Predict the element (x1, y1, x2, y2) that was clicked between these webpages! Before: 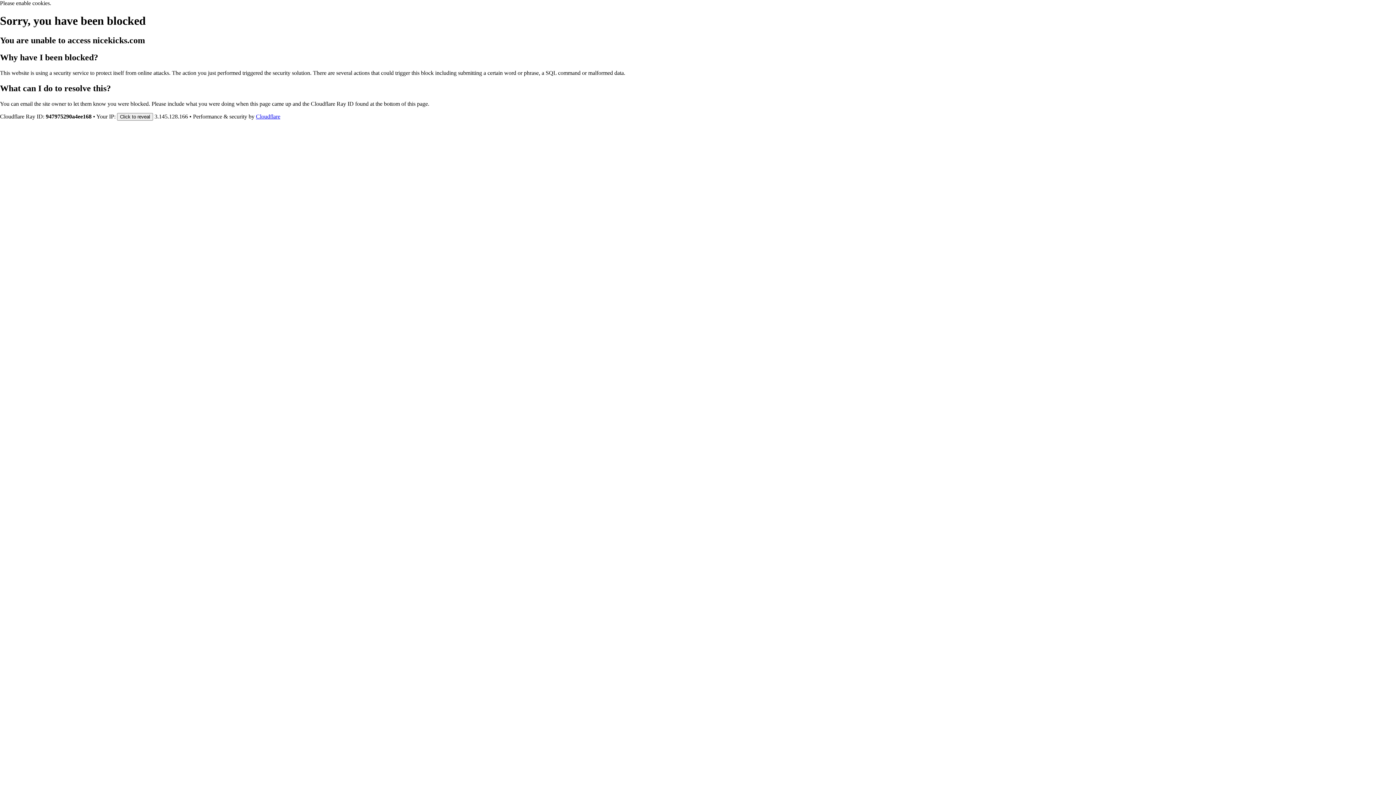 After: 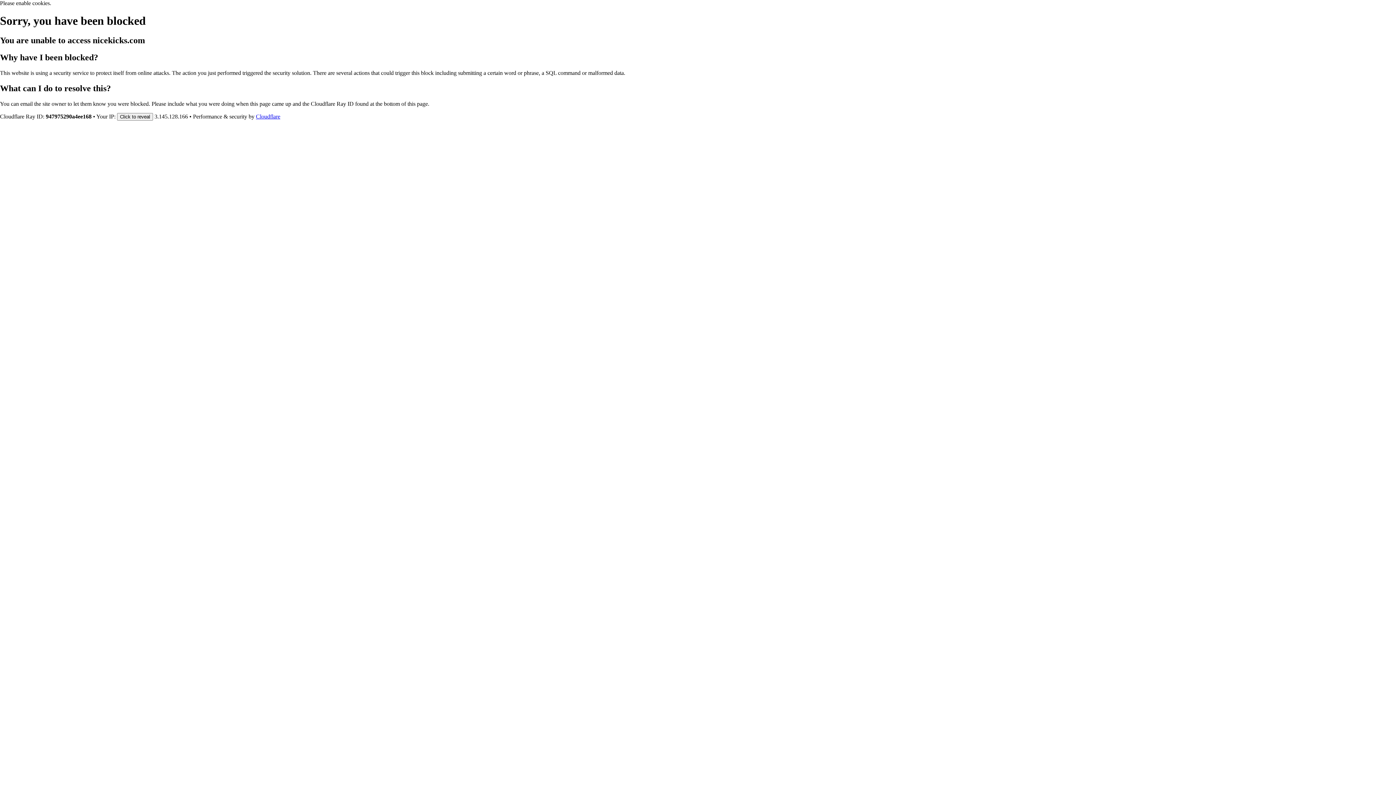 Action: bbox: (256, 113, 280, 119) label: Cloudflare